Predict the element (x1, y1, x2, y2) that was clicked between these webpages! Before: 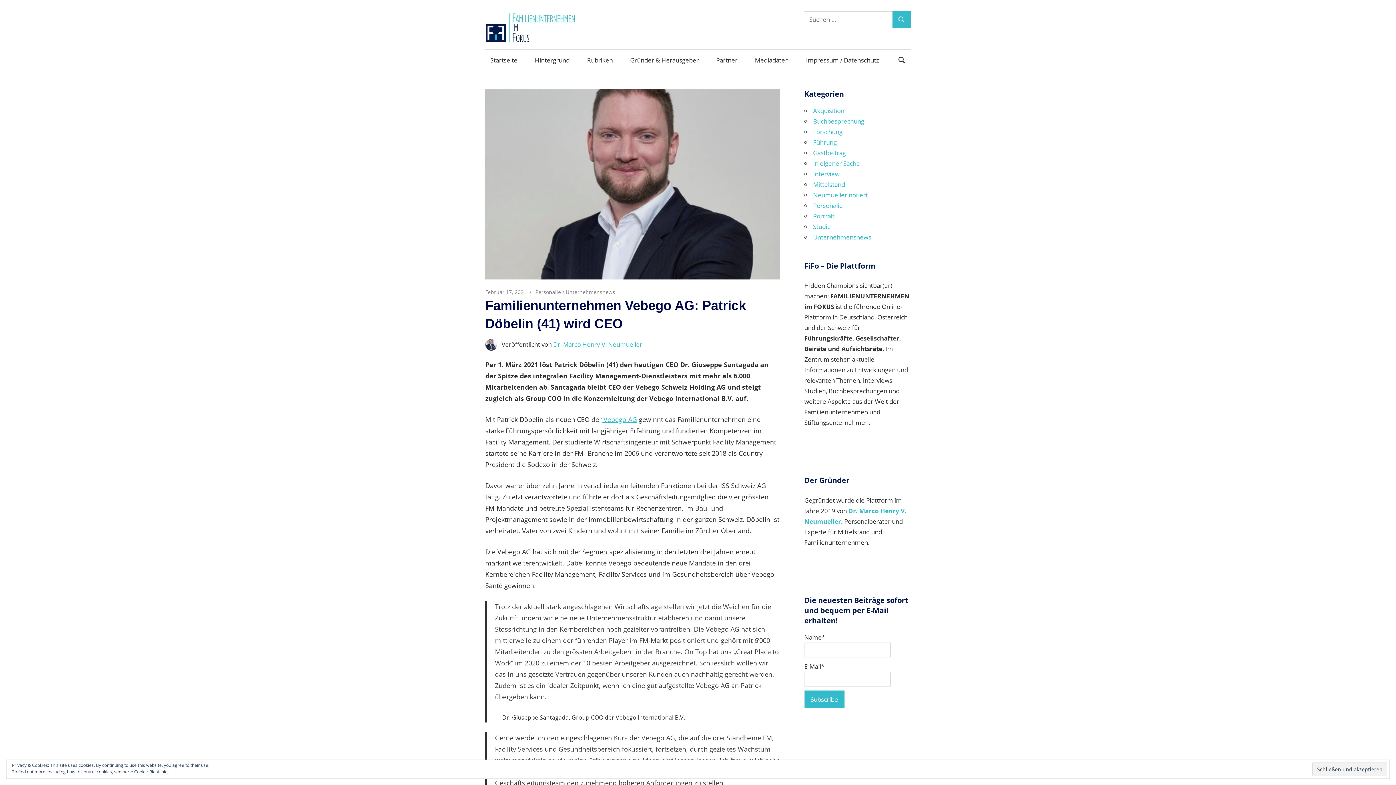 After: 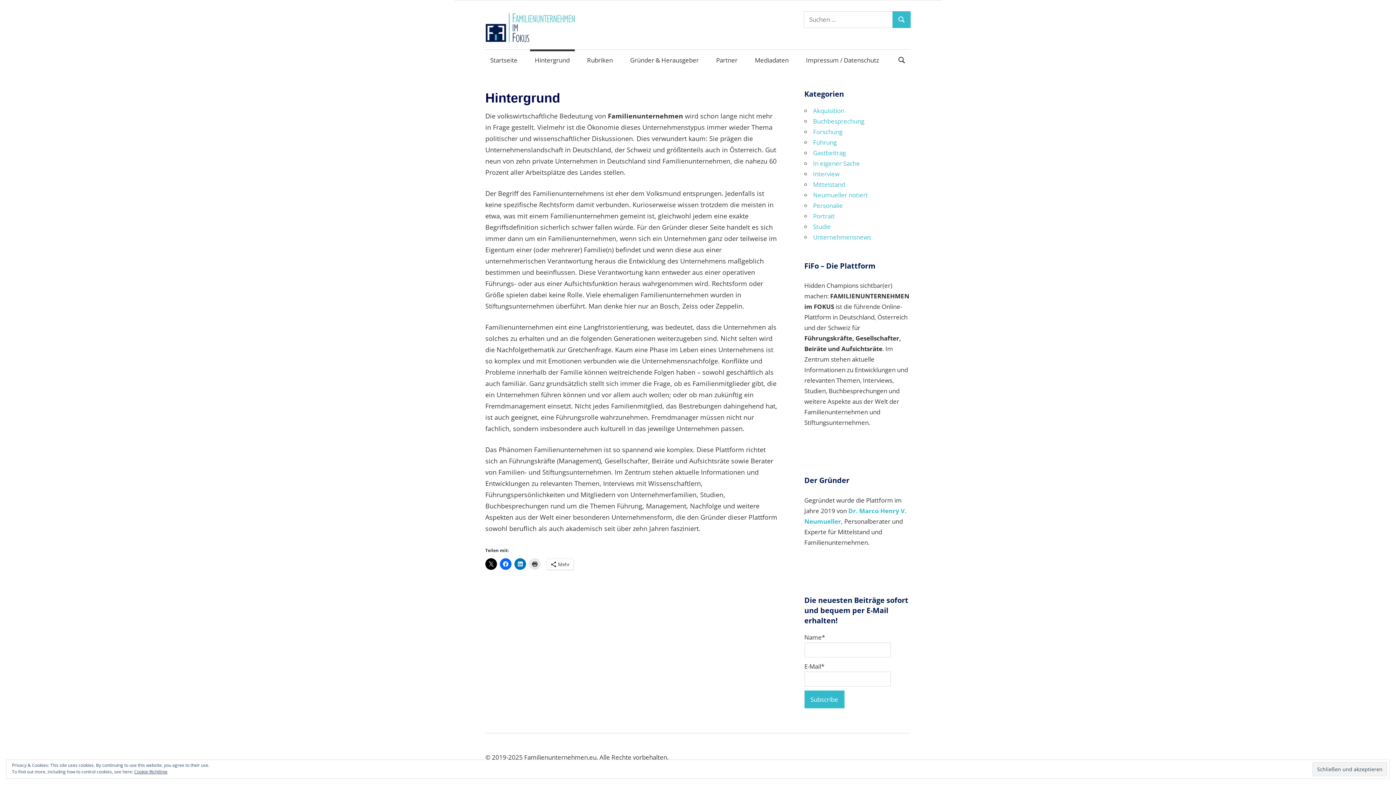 Action: bbox: (530, 49, 574, 70) label: Hintergrund